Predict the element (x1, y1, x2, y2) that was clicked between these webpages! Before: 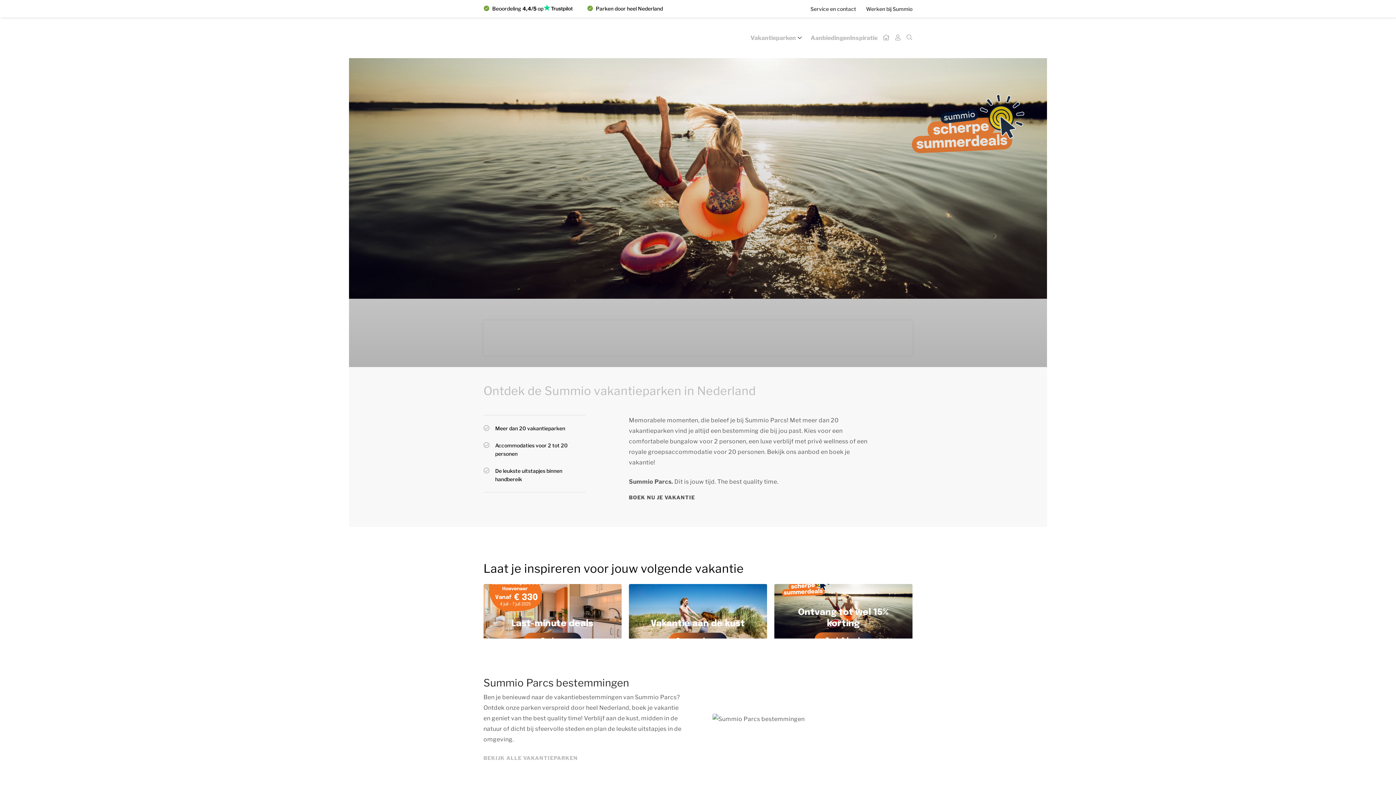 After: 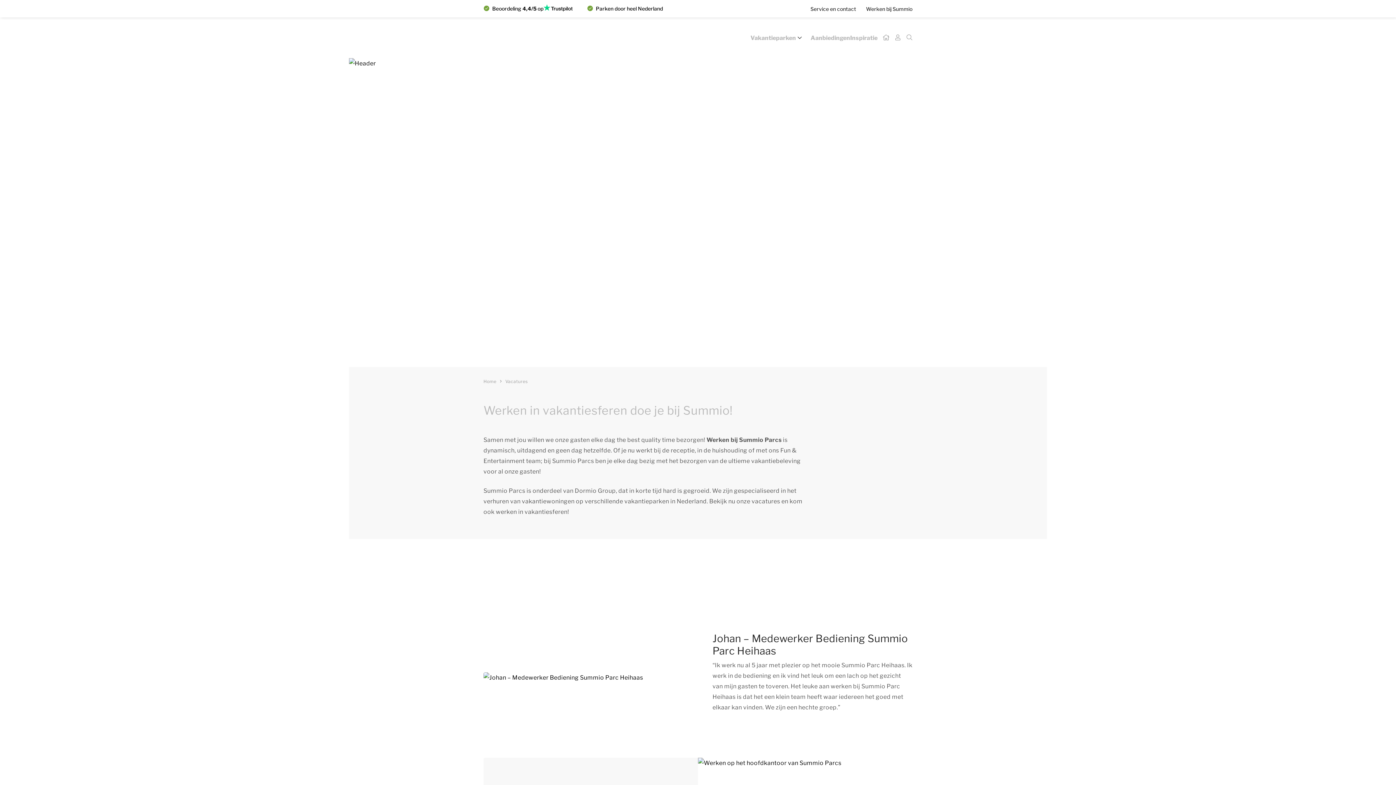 Action: label: Werken bij Summio bbox: (866, 5, 912, 12)